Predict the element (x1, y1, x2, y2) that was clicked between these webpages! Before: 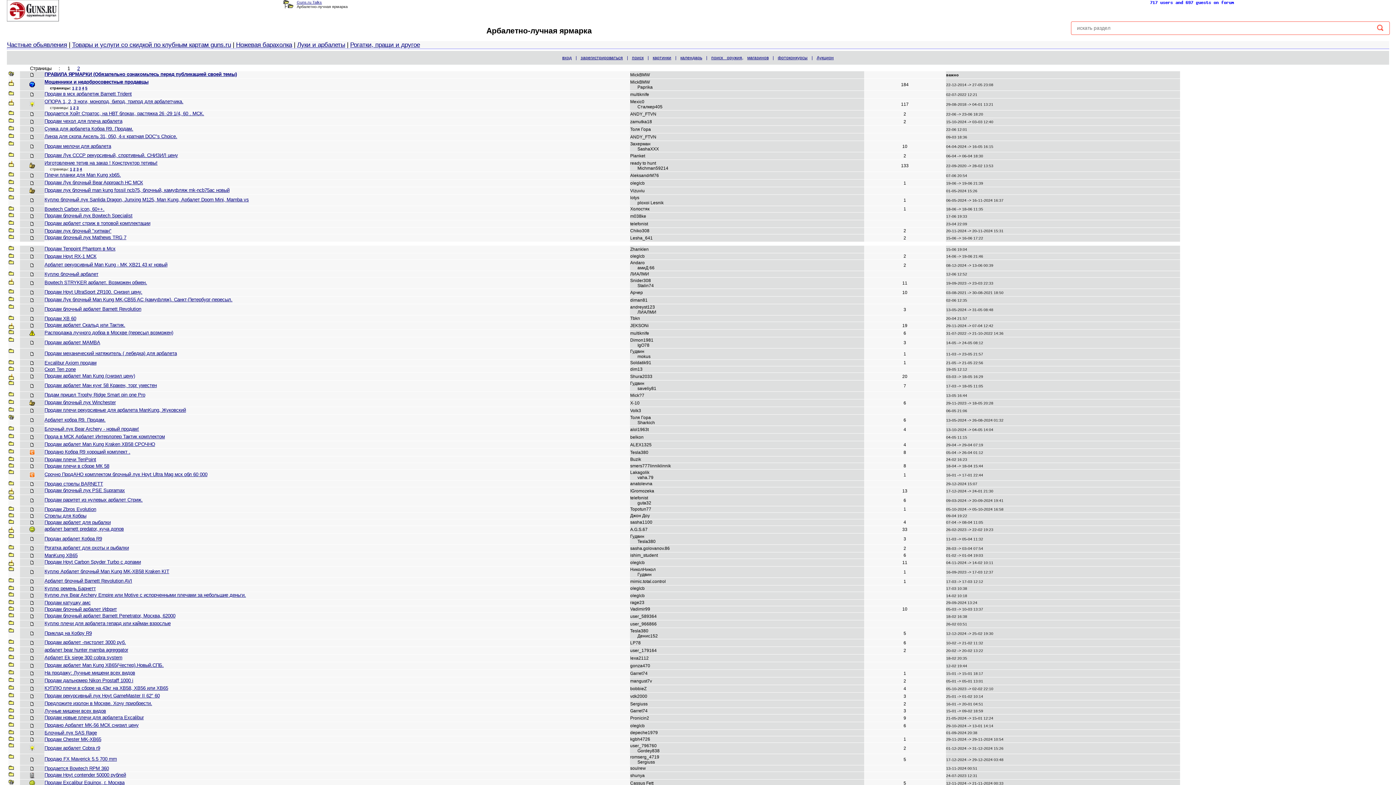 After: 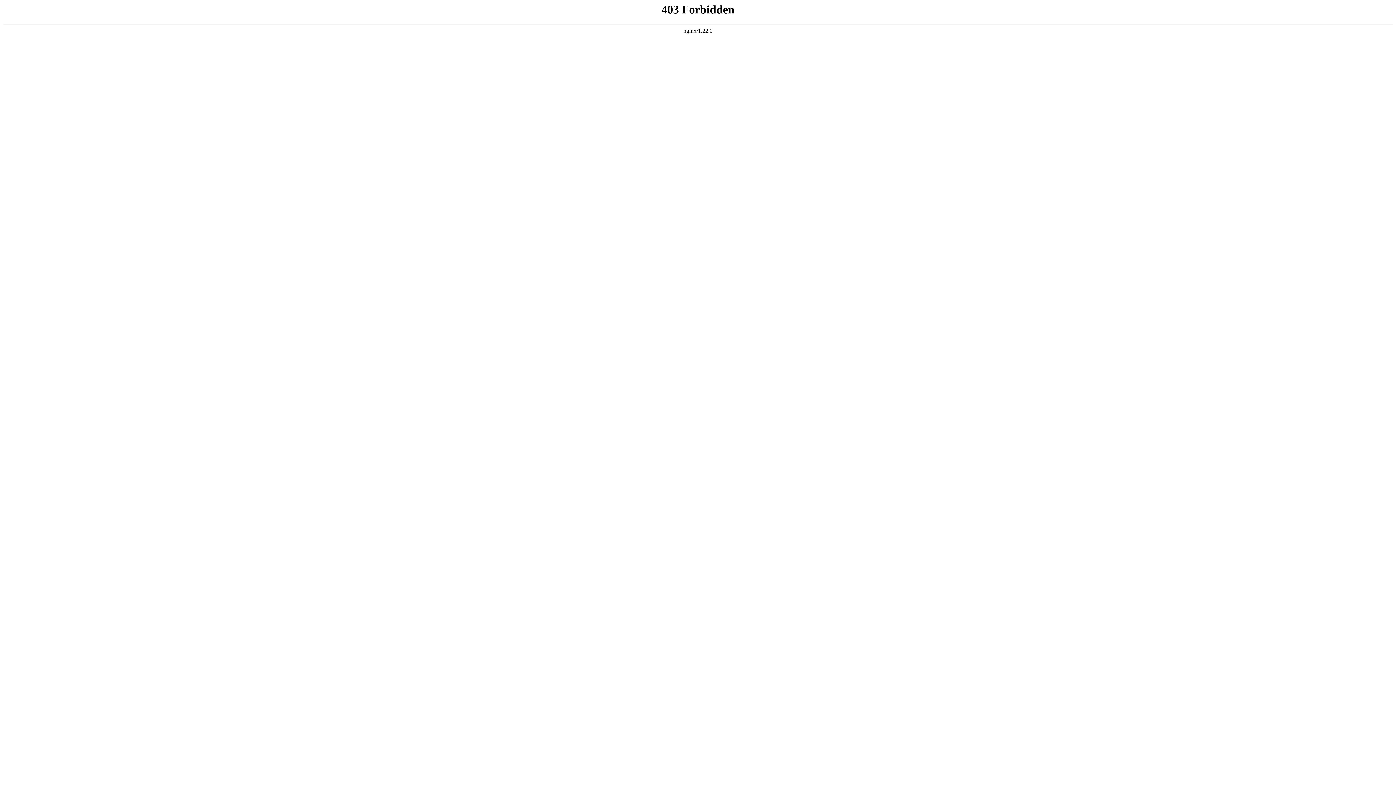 Action: label: зарегистрироваться bbox: (580, 55, 623, 60)